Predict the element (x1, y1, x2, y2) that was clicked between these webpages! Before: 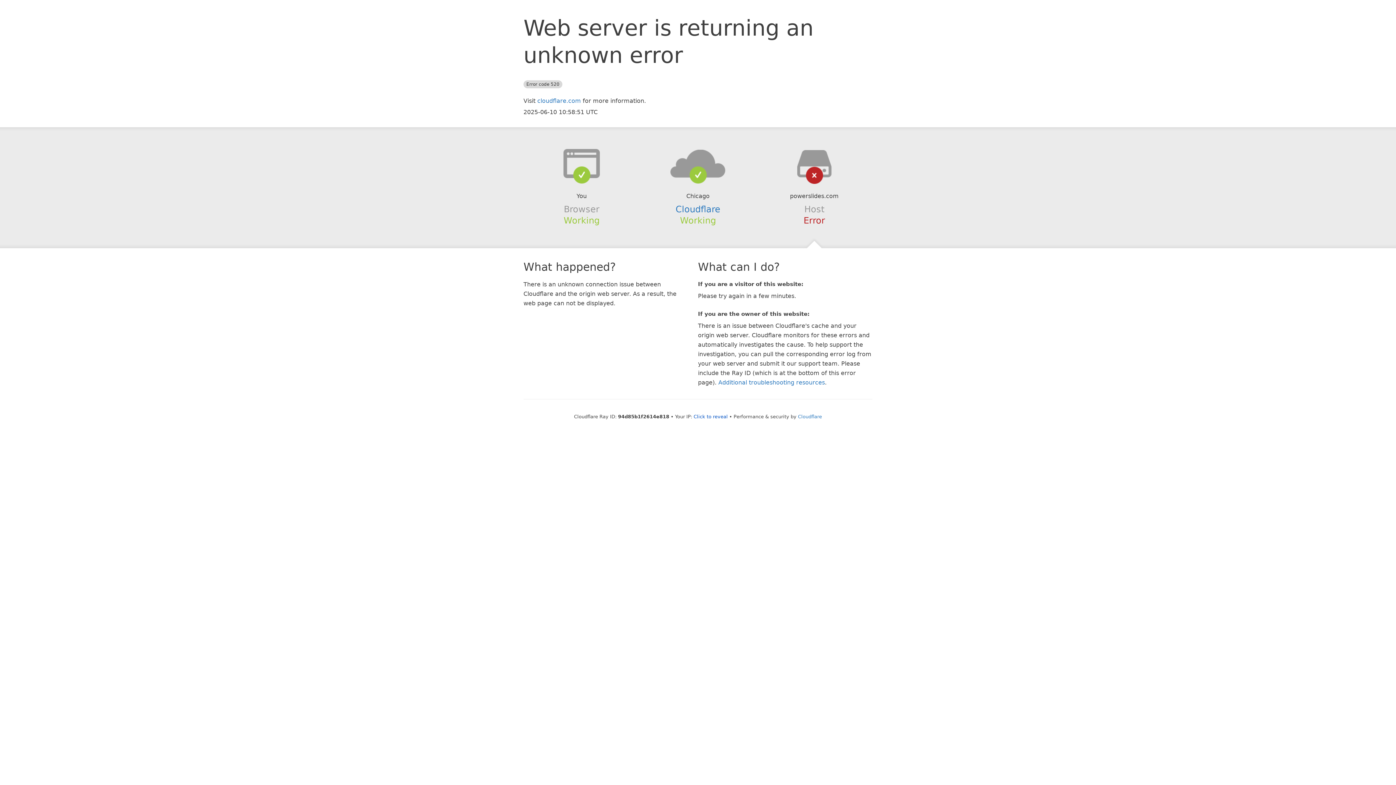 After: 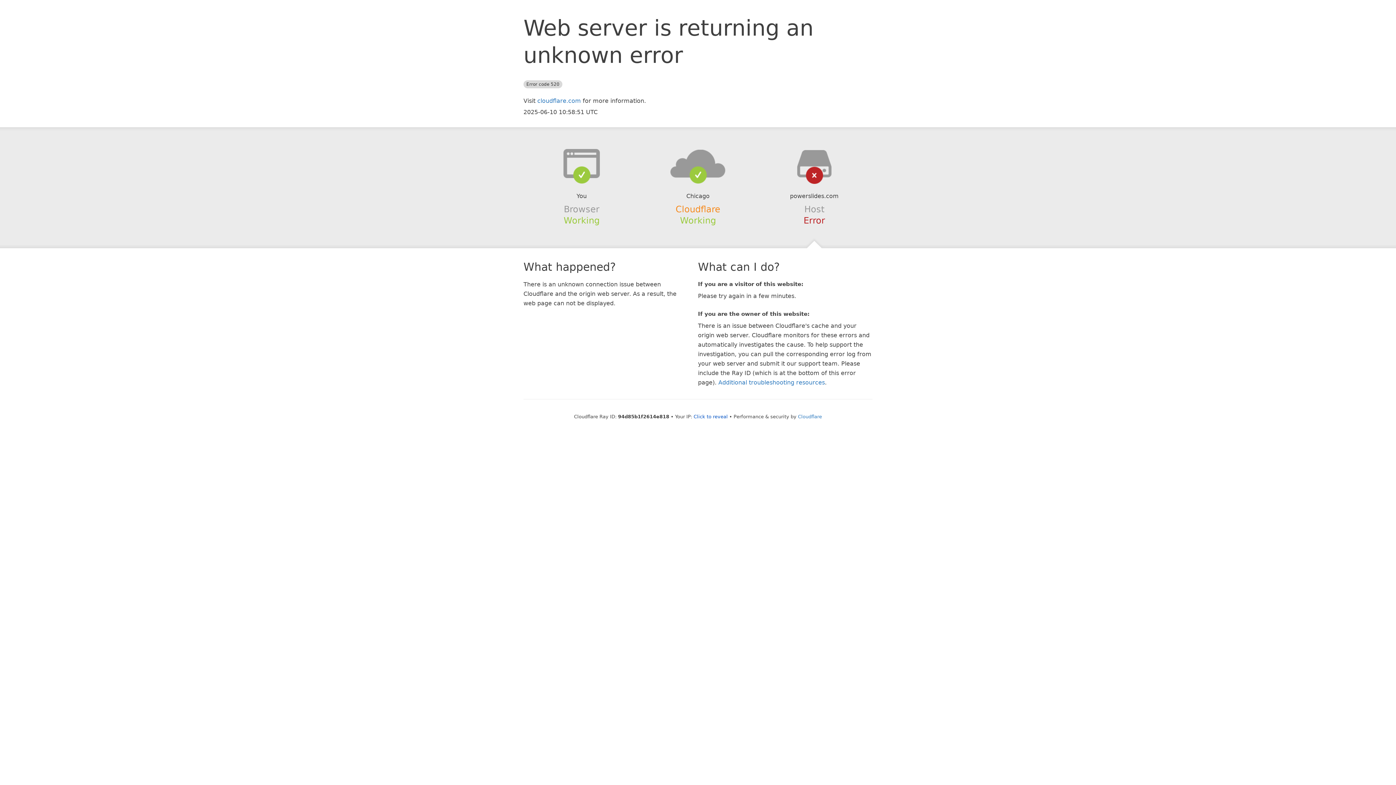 Action: label: Cloudflare bbox: (675, 204, 720, 214)